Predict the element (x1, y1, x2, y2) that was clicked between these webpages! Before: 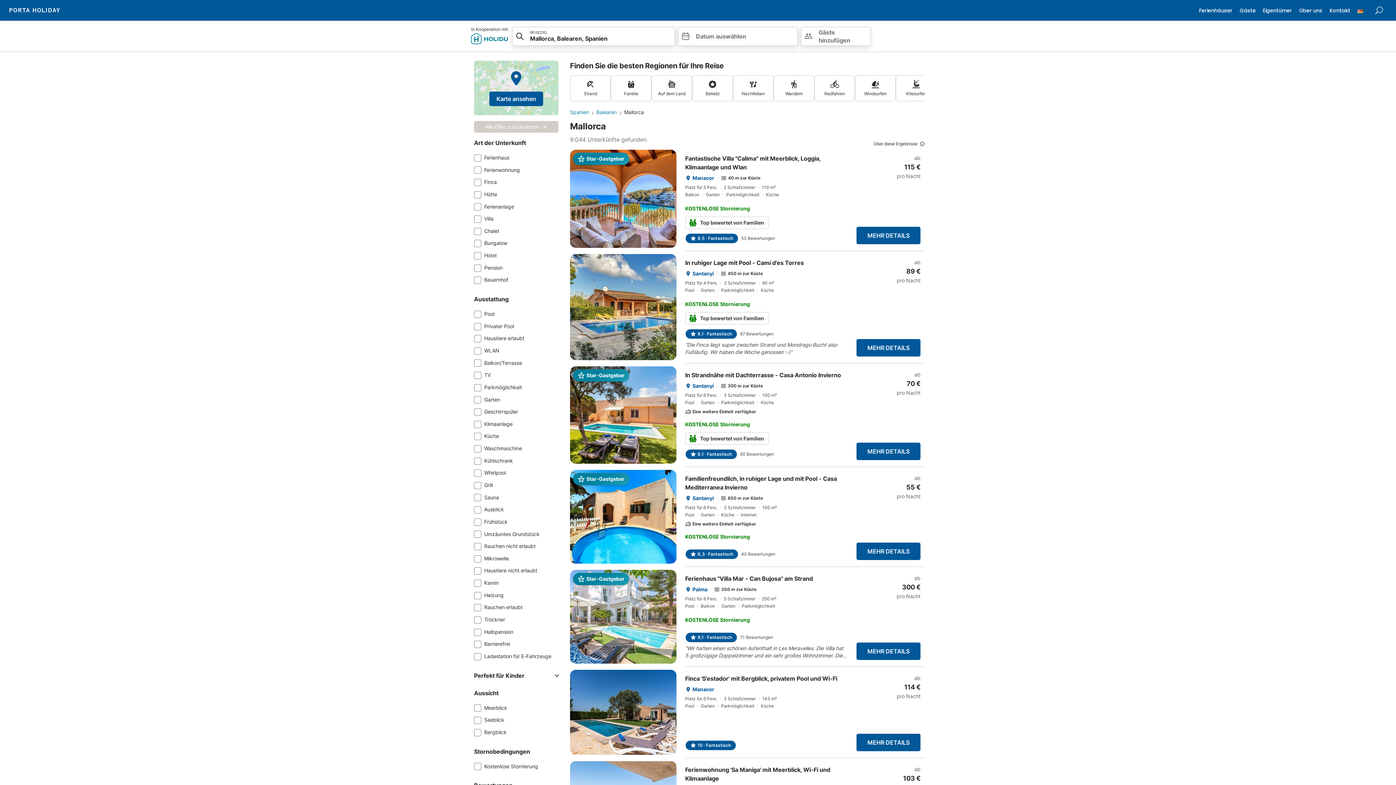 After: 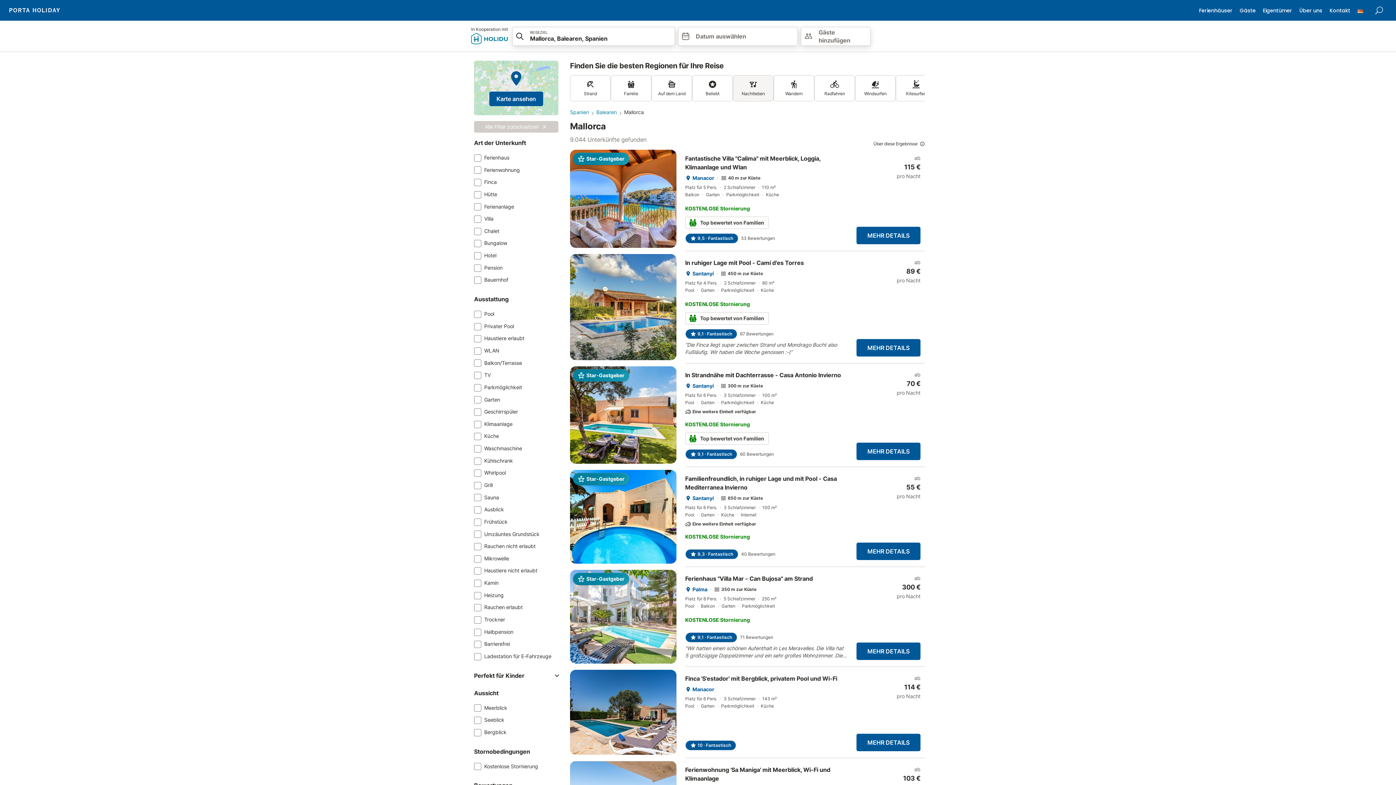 Action: bbox: (733, 75, 773, 101) label: Nachtleben